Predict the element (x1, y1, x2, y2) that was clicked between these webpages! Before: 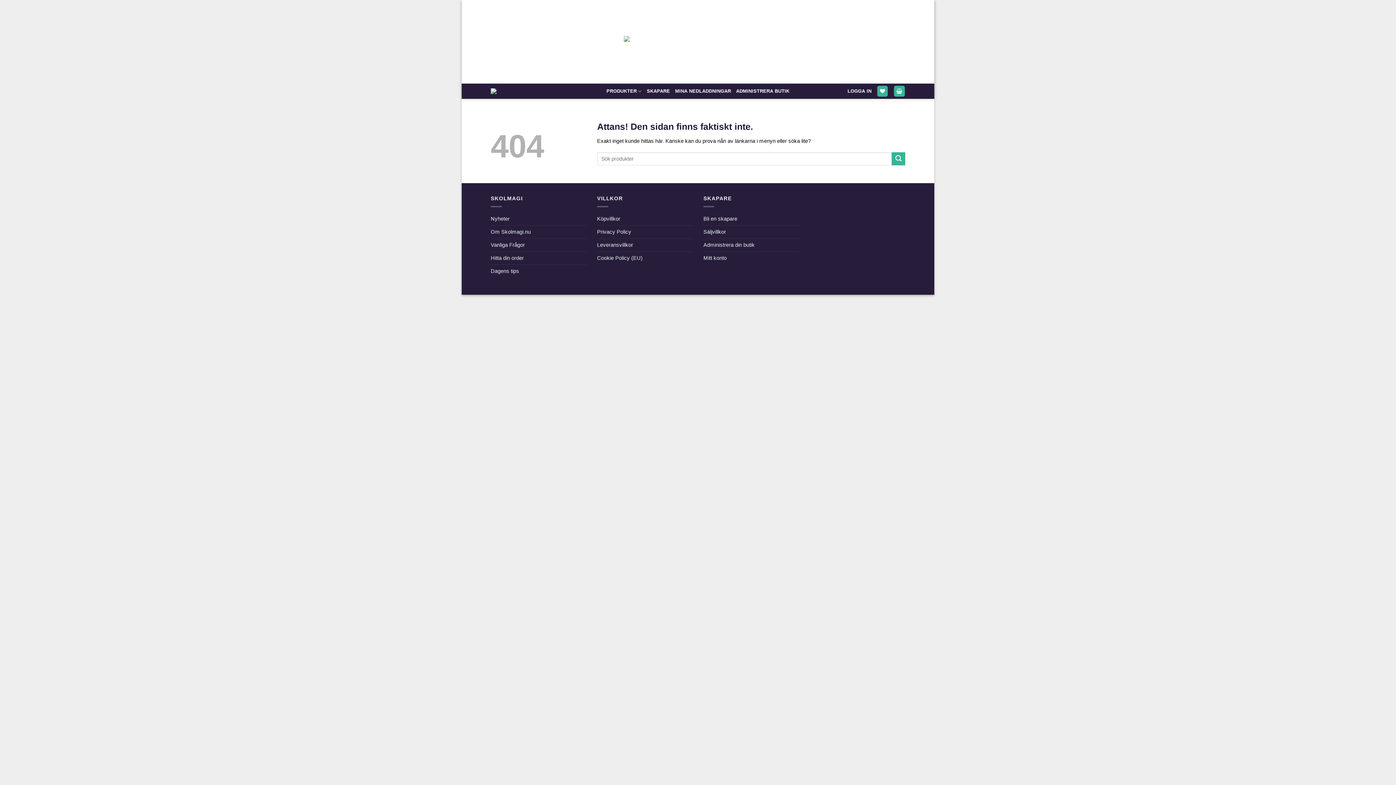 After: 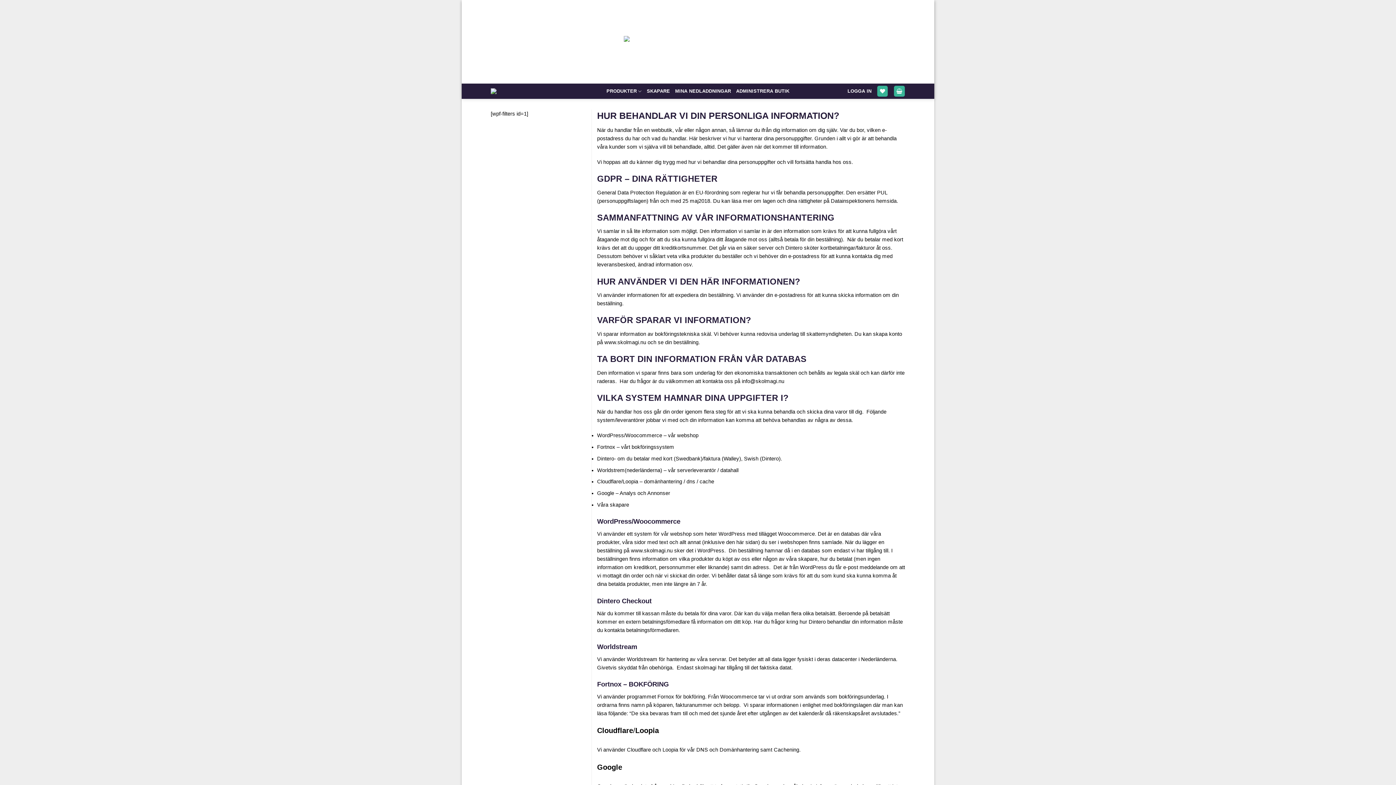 Action: bbox: (597, 225, 631, 238) label: Privacy Policy